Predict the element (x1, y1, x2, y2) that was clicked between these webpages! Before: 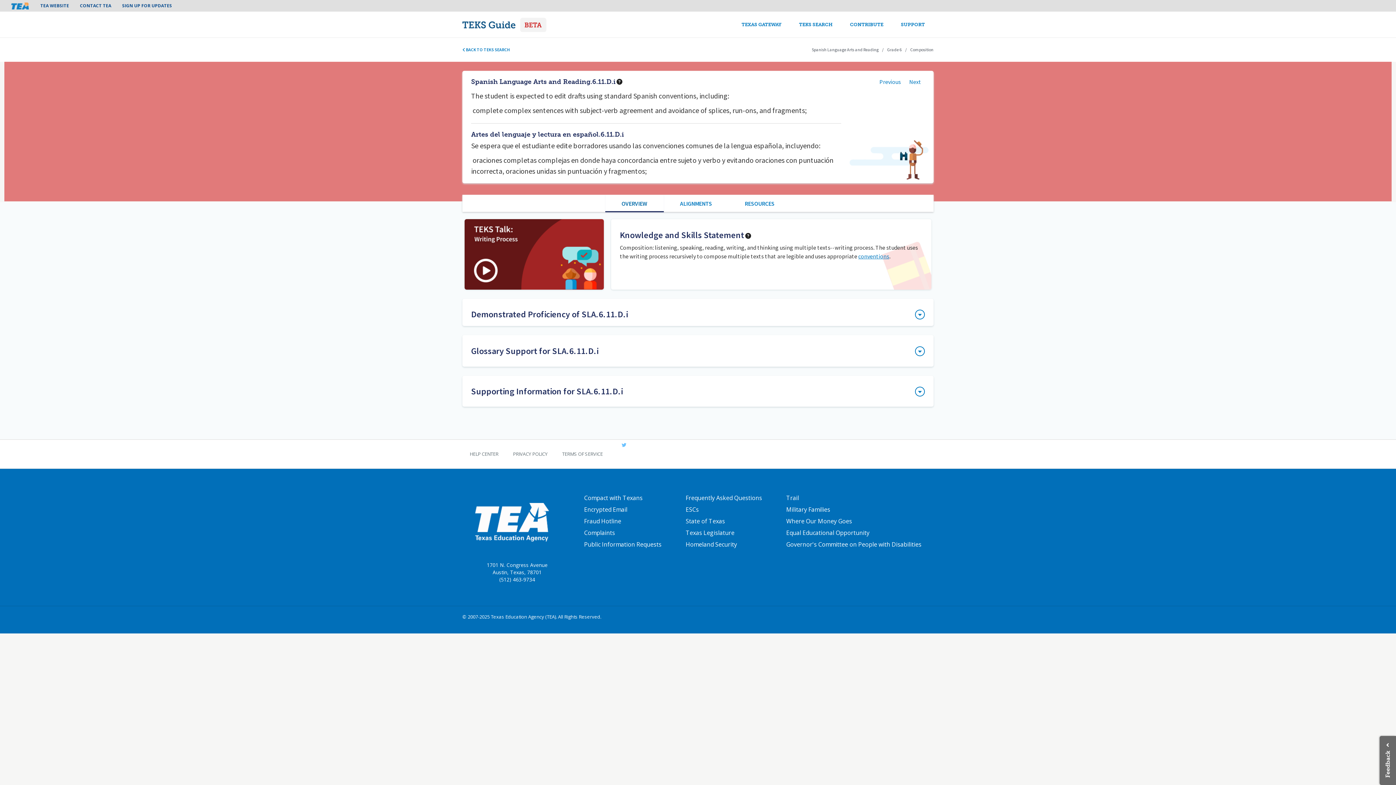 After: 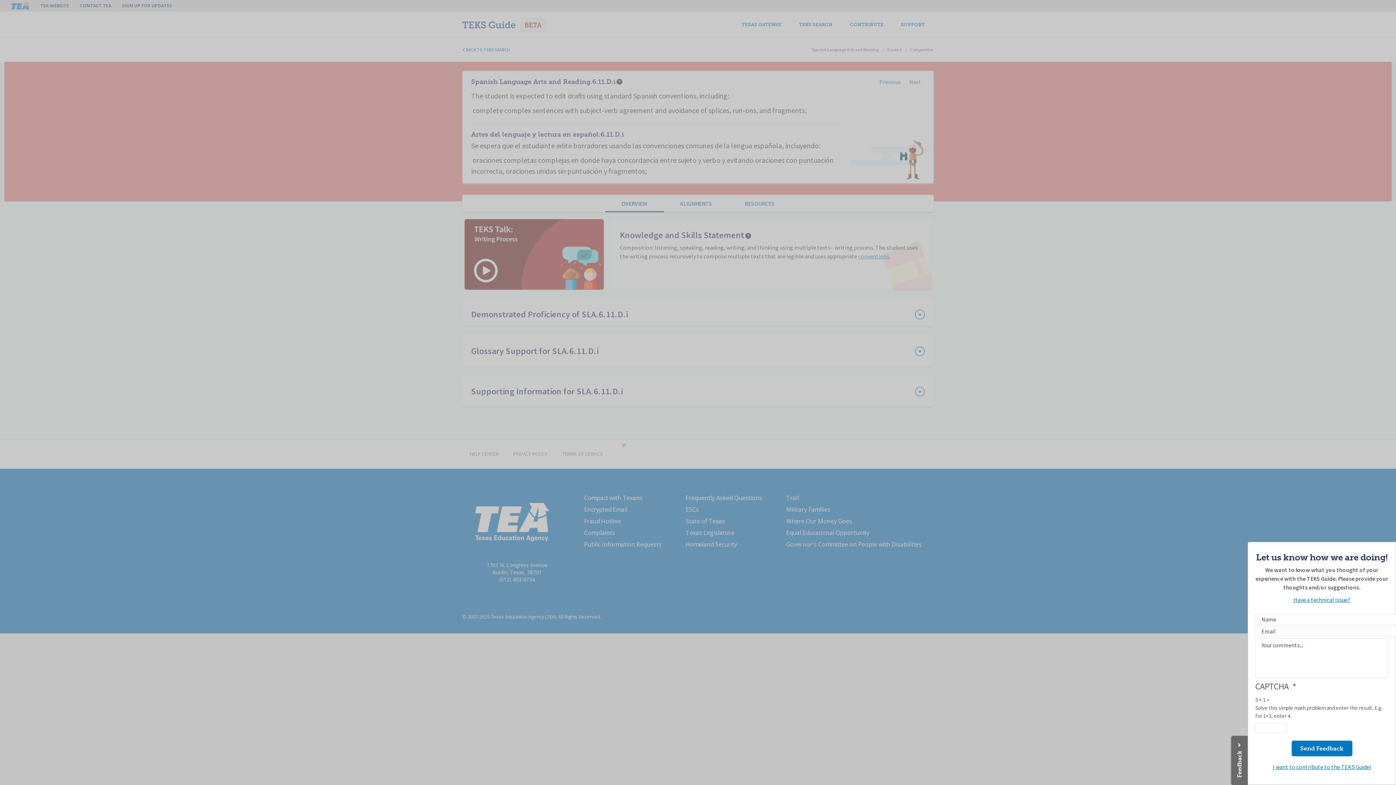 Action: bbox: (1380, 736, 1396, 785) label: Feedback